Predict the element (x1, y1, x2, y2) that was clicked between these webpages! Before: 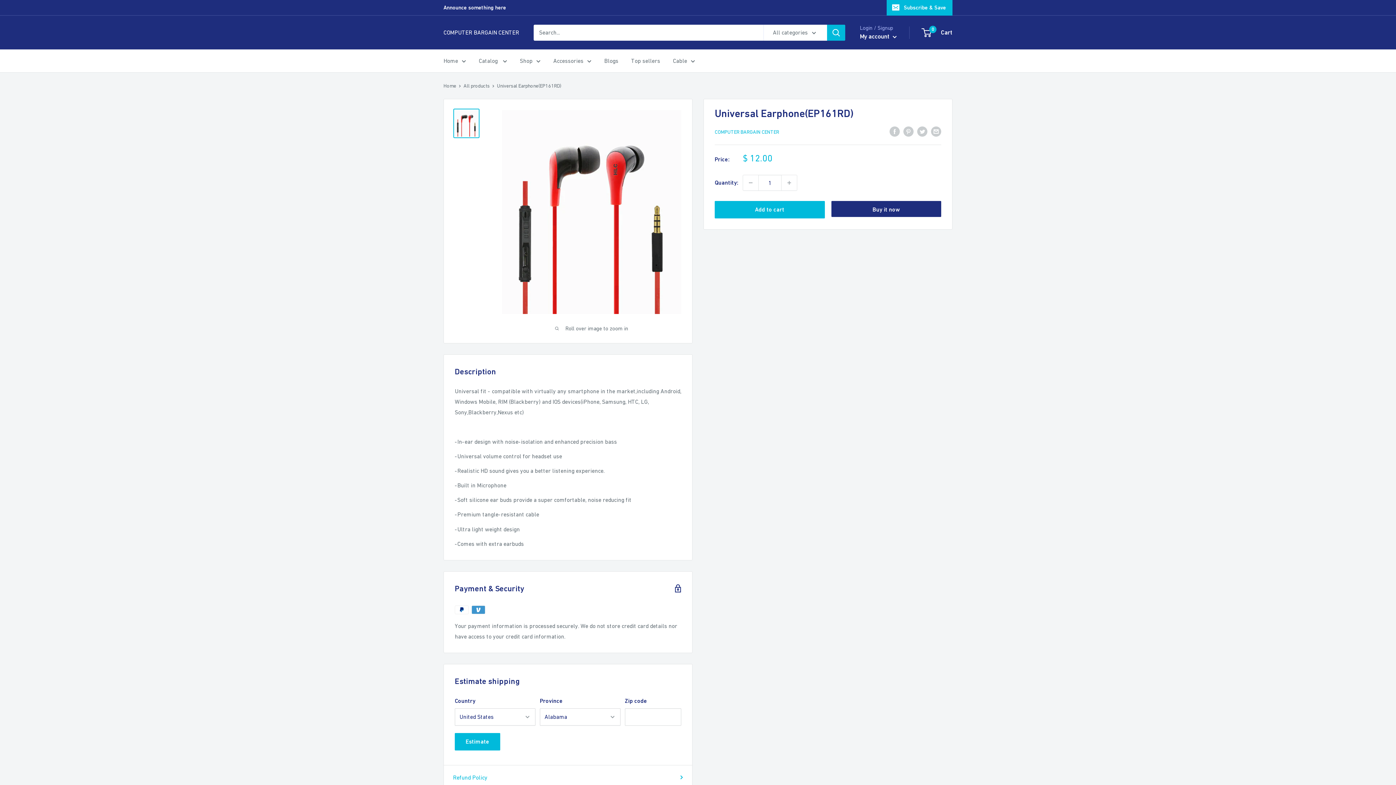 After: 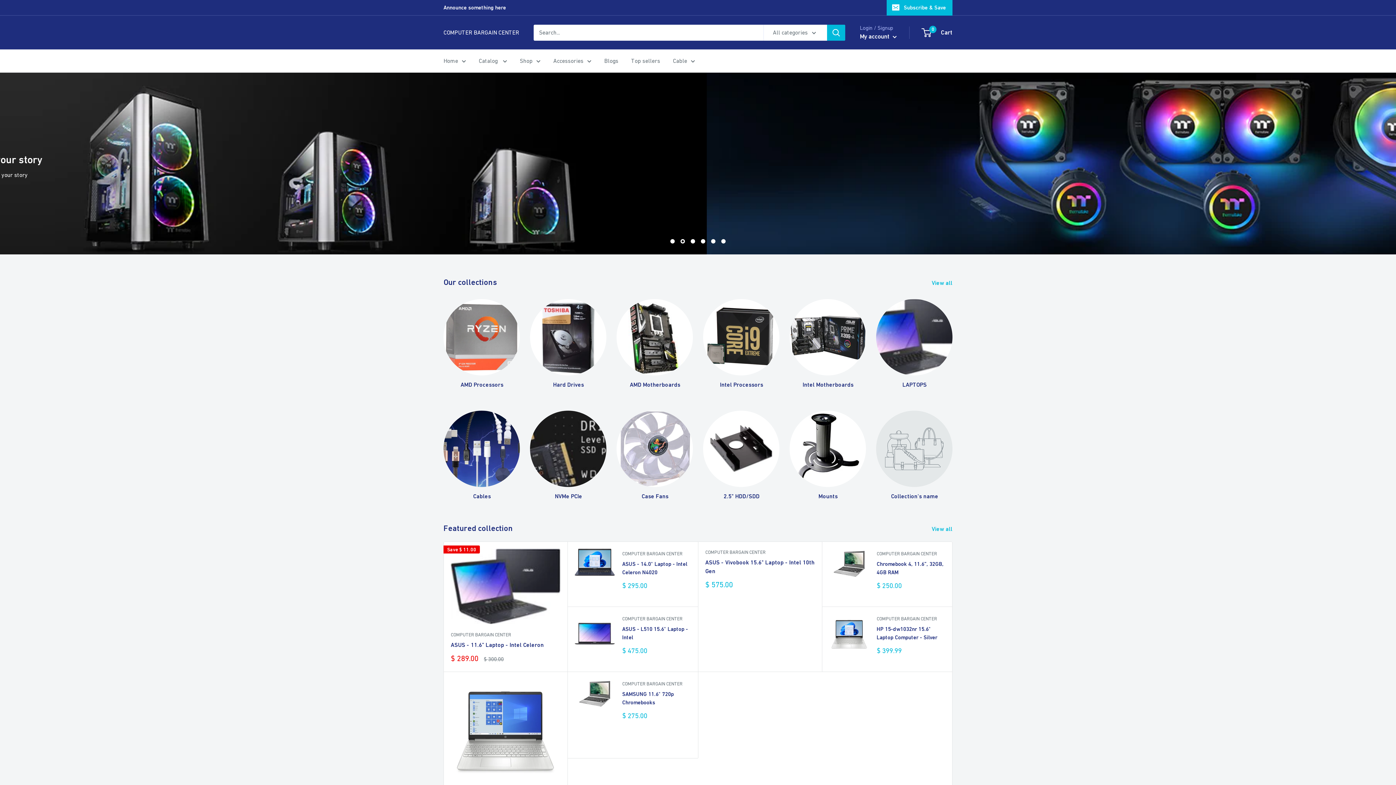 Action: label: Home bbox: (443, 82, 456, 88)